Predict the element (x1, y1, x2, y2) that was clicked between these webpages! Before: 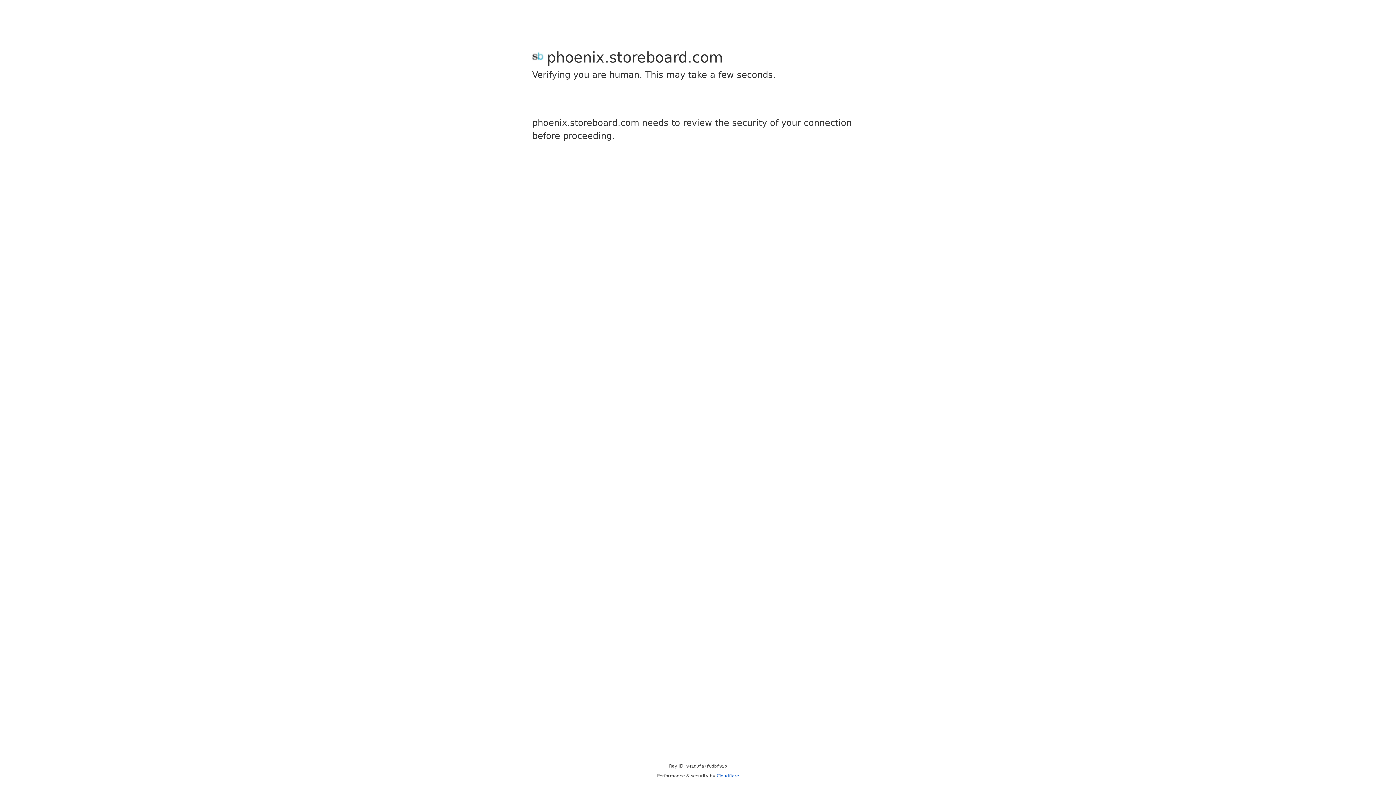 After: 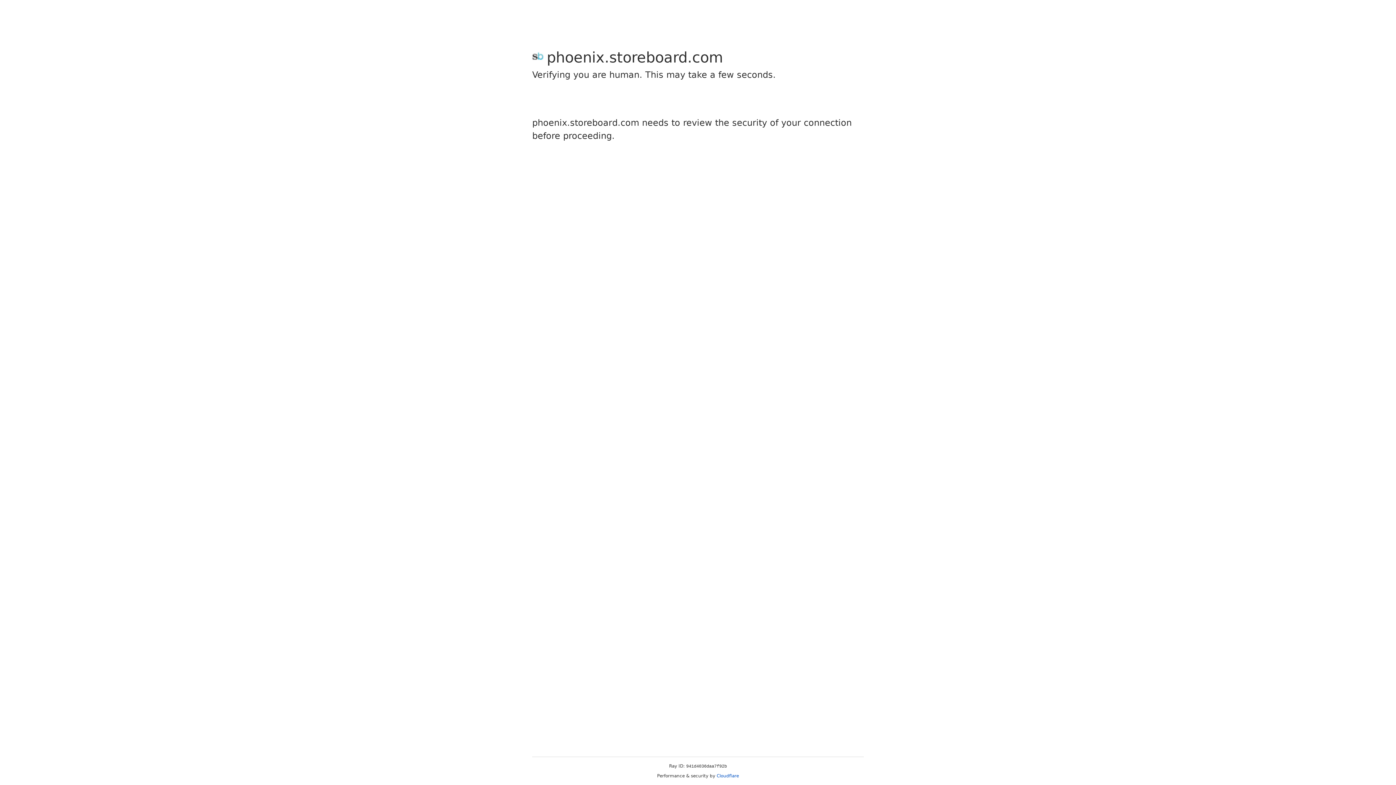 Action: bbox: (716, 773, 739, 778) label: Cloudflare